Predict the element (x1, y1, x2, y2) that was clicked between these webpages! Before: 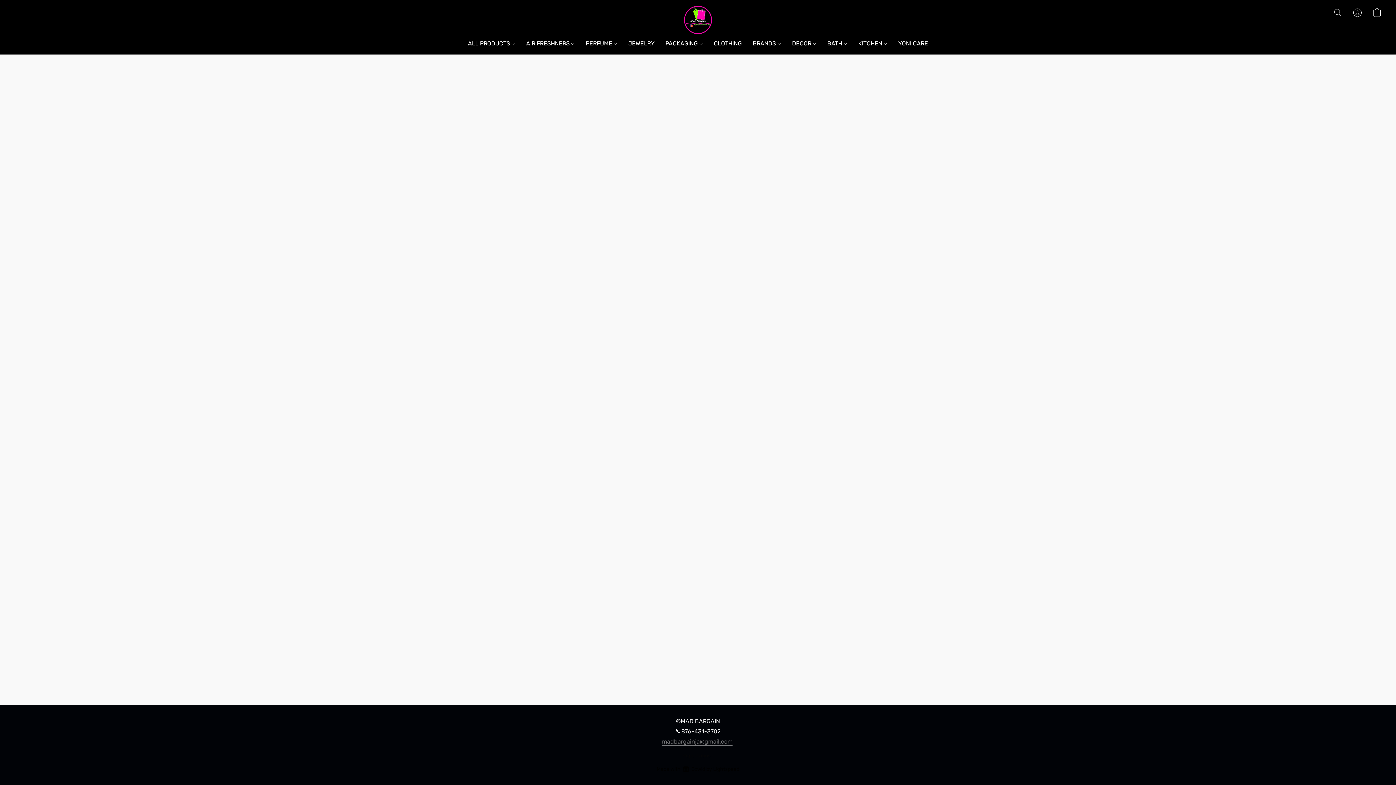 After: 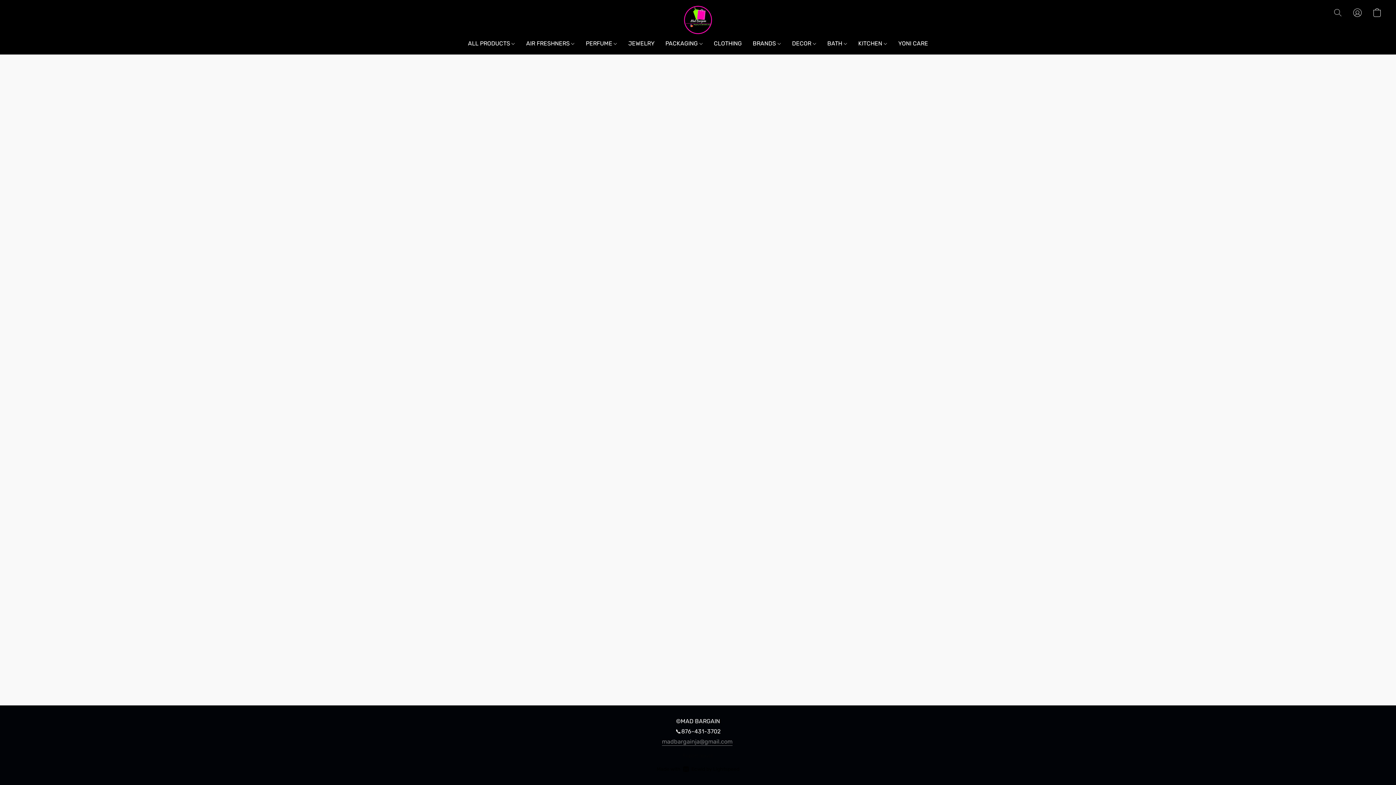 Action: bbox: (747, 36, 786, 50) label: BRANDS